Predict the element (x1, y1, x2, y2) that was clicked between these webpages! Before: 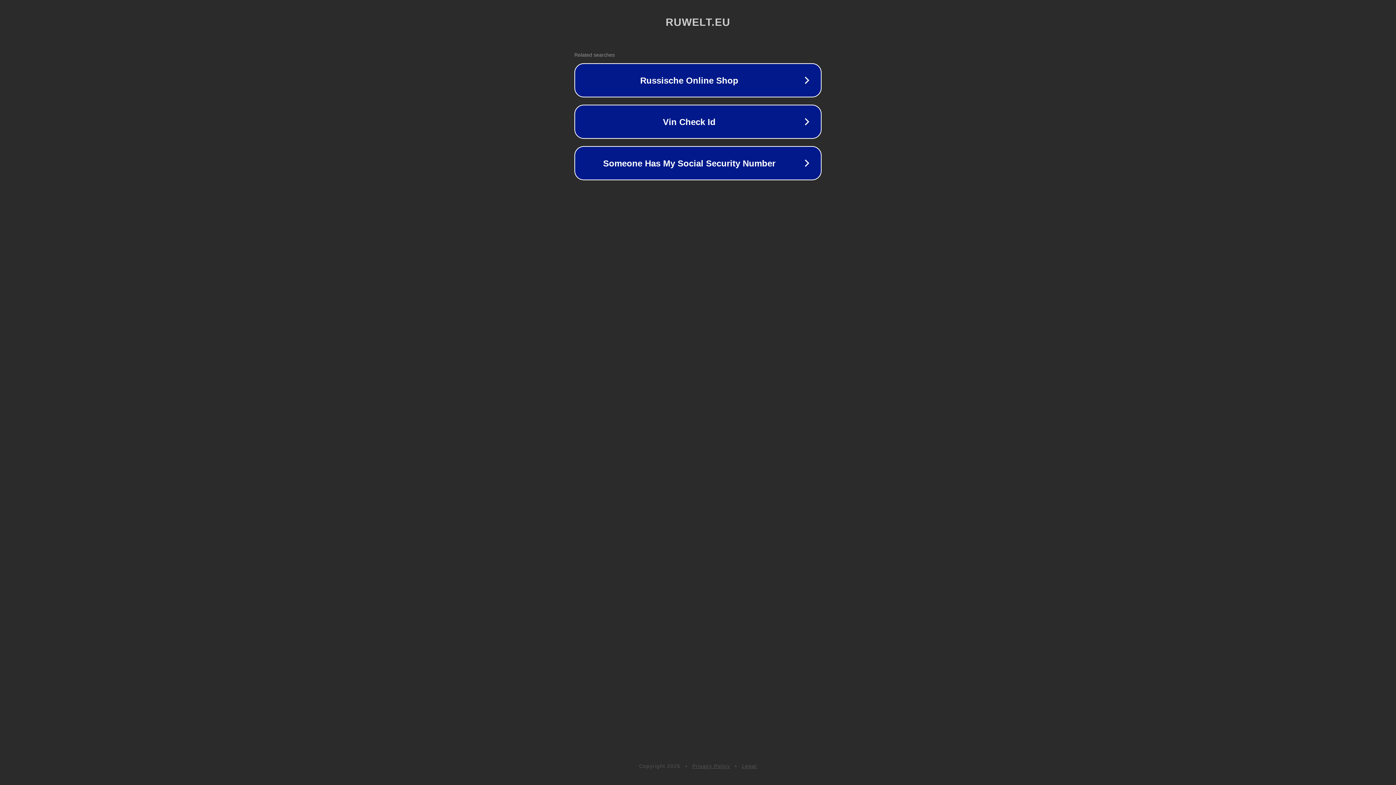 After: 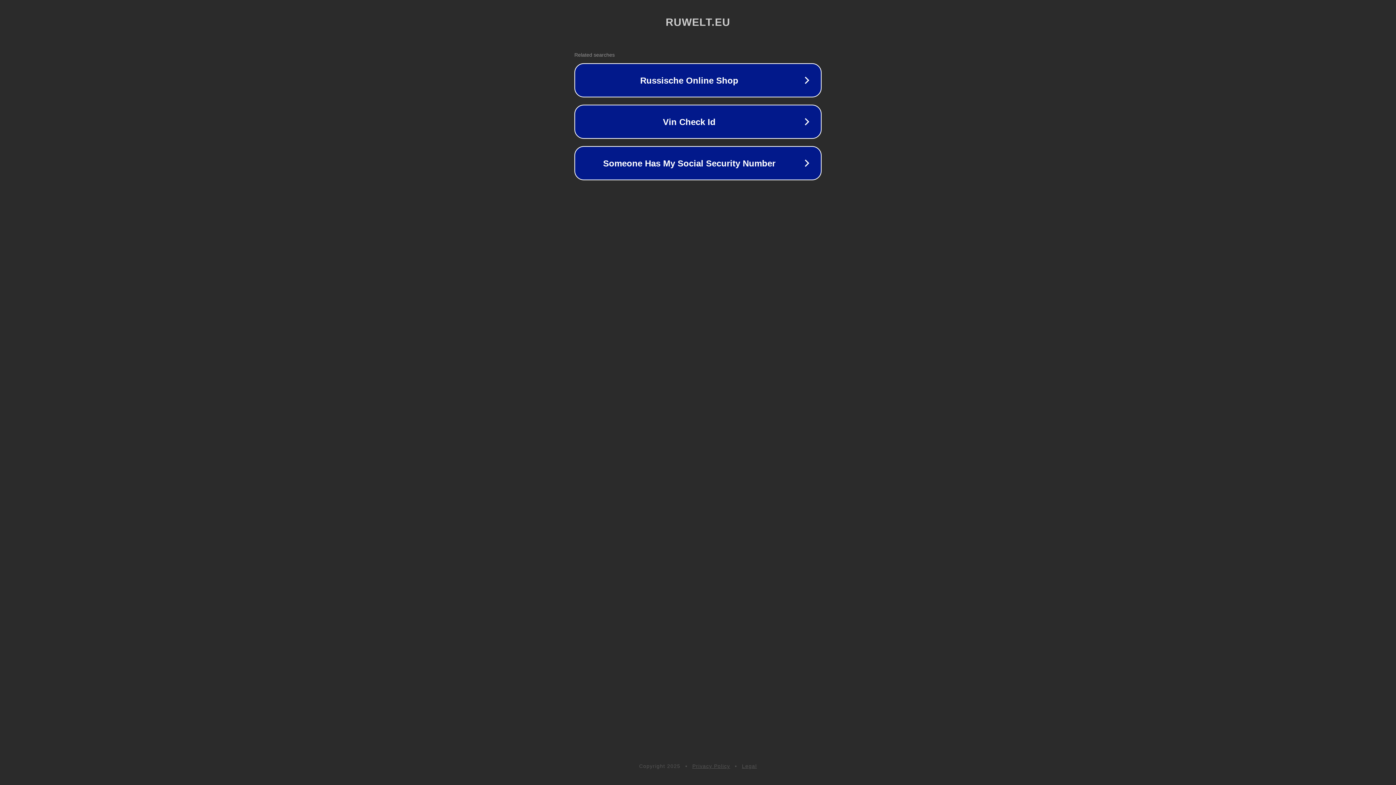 Action: label: Legal bbox: (742, 763, 757, 769)